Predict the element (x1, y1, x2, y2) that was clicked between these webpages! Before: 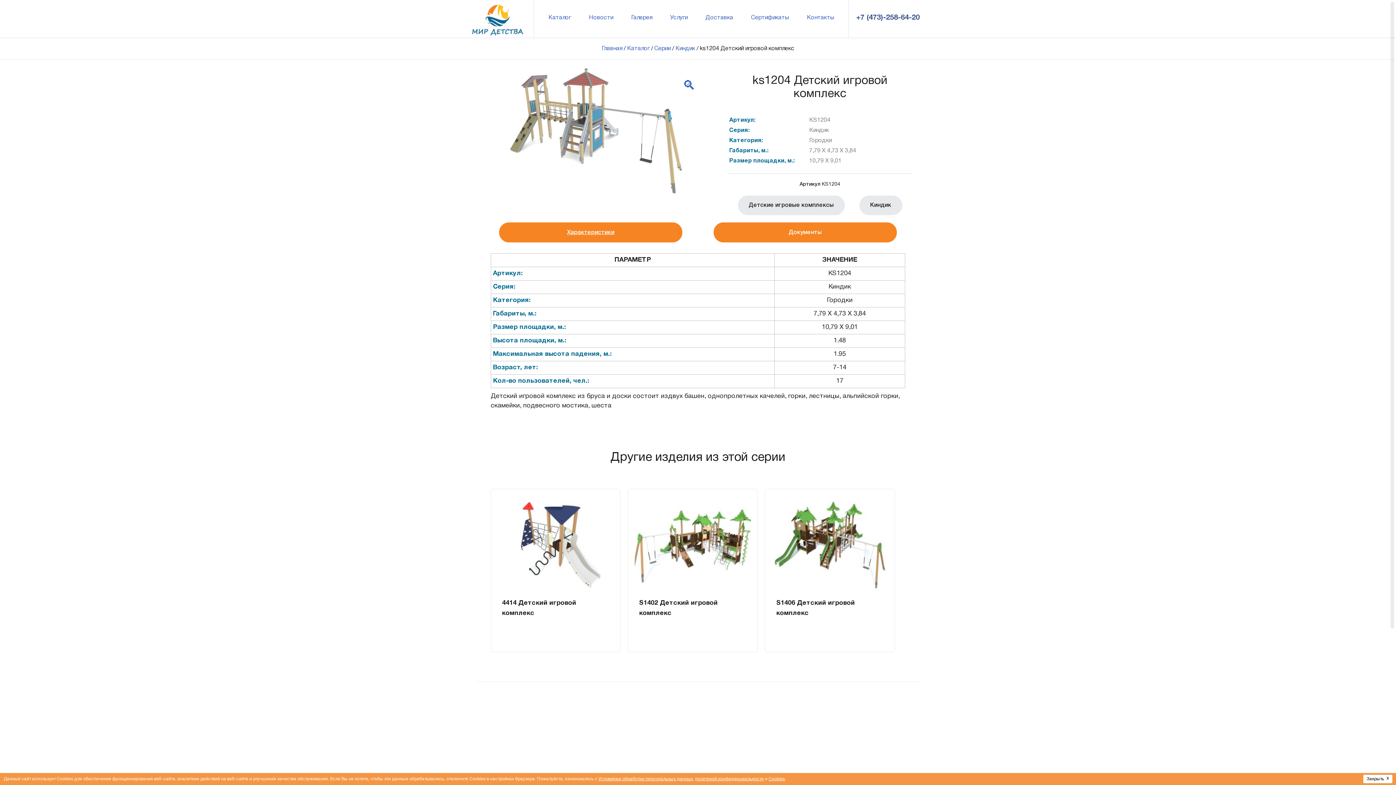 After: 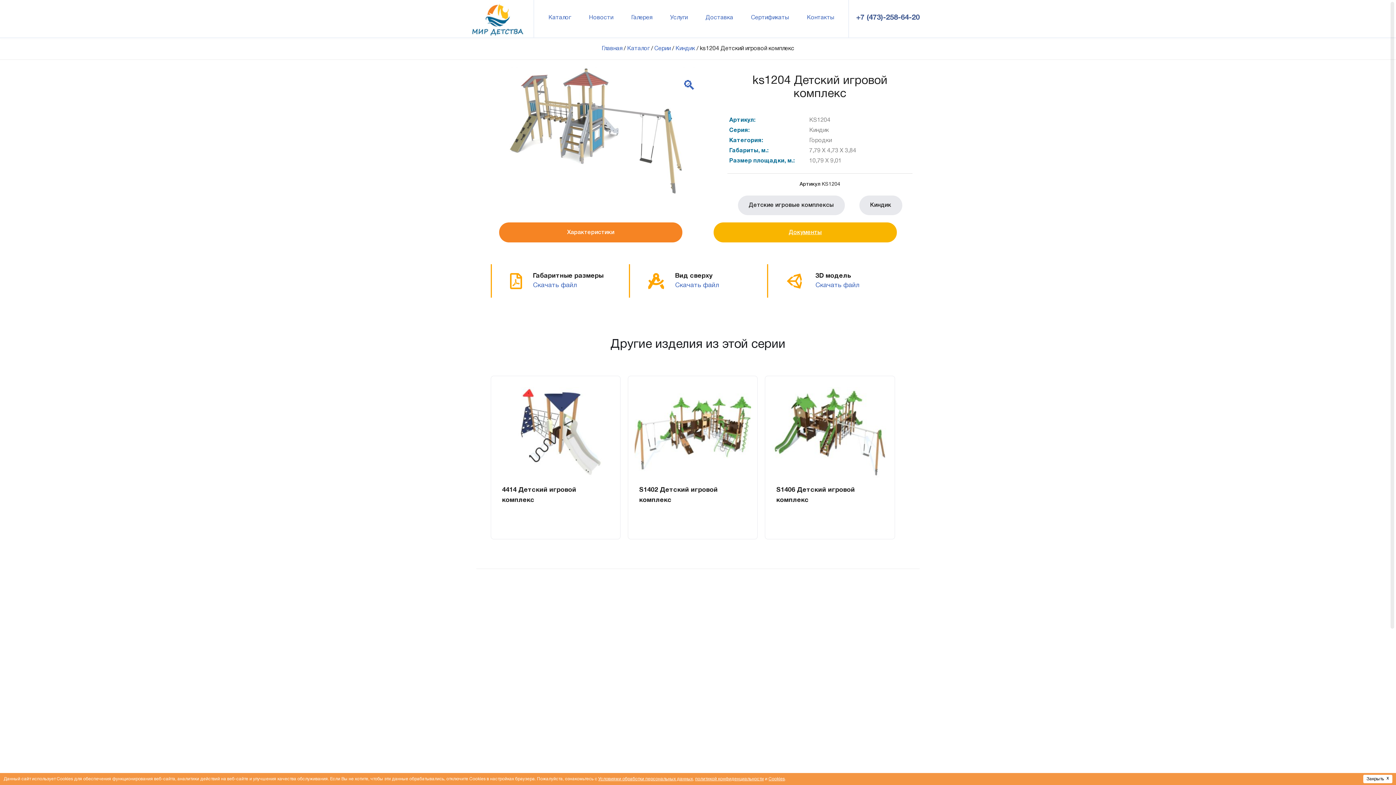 Action: label: Документы bbox: (713, 222, 897, 242)